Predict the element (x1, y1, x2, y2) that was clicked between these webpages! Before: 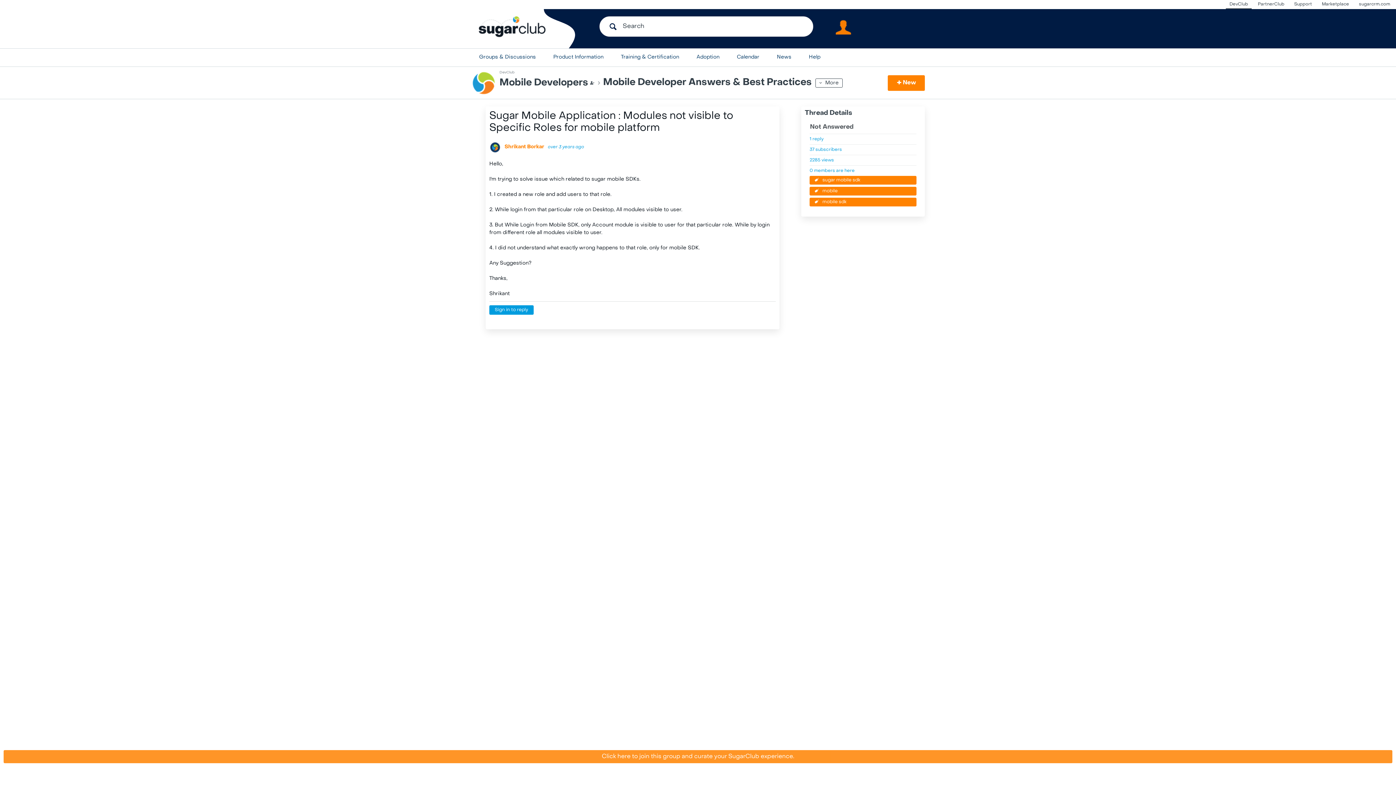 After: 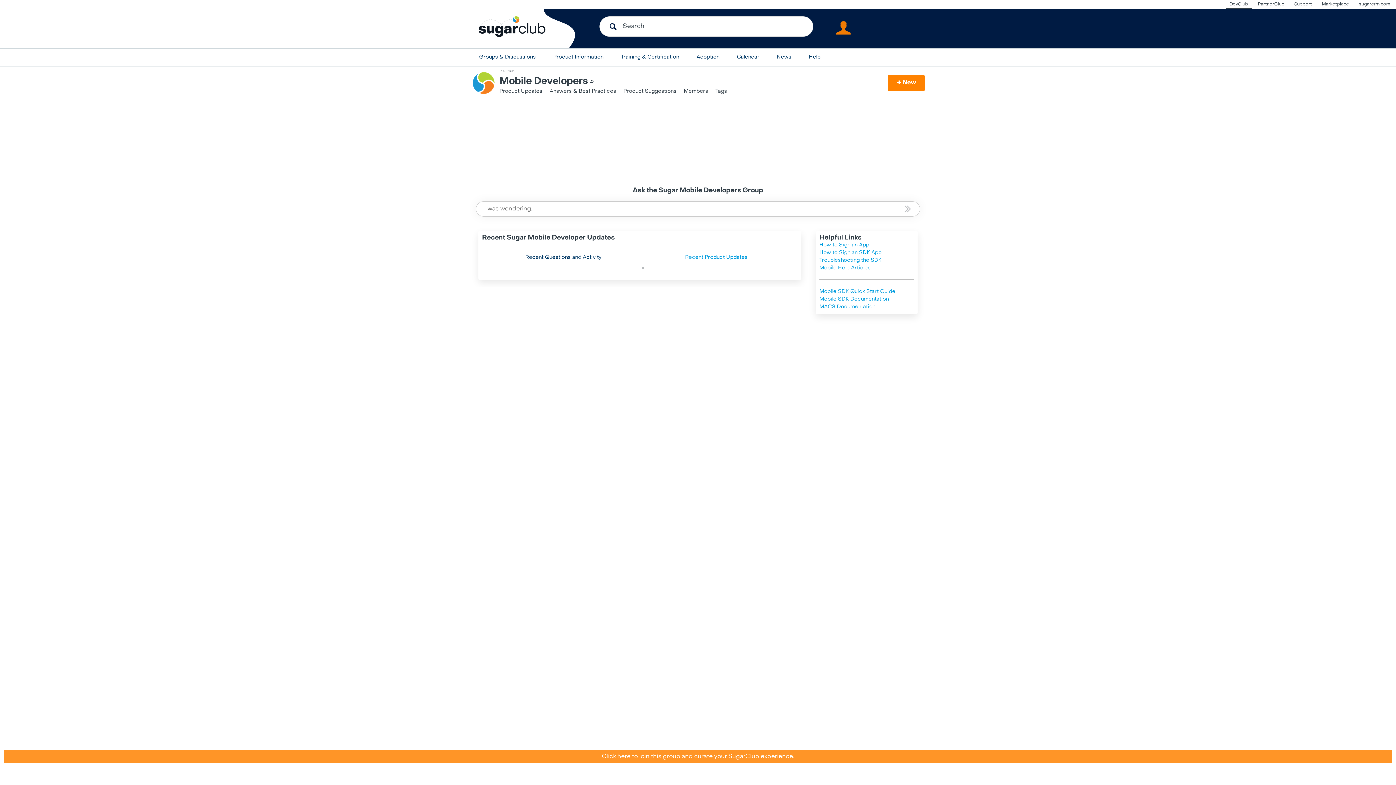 Action: bbox: (471, 70, 496, 95)